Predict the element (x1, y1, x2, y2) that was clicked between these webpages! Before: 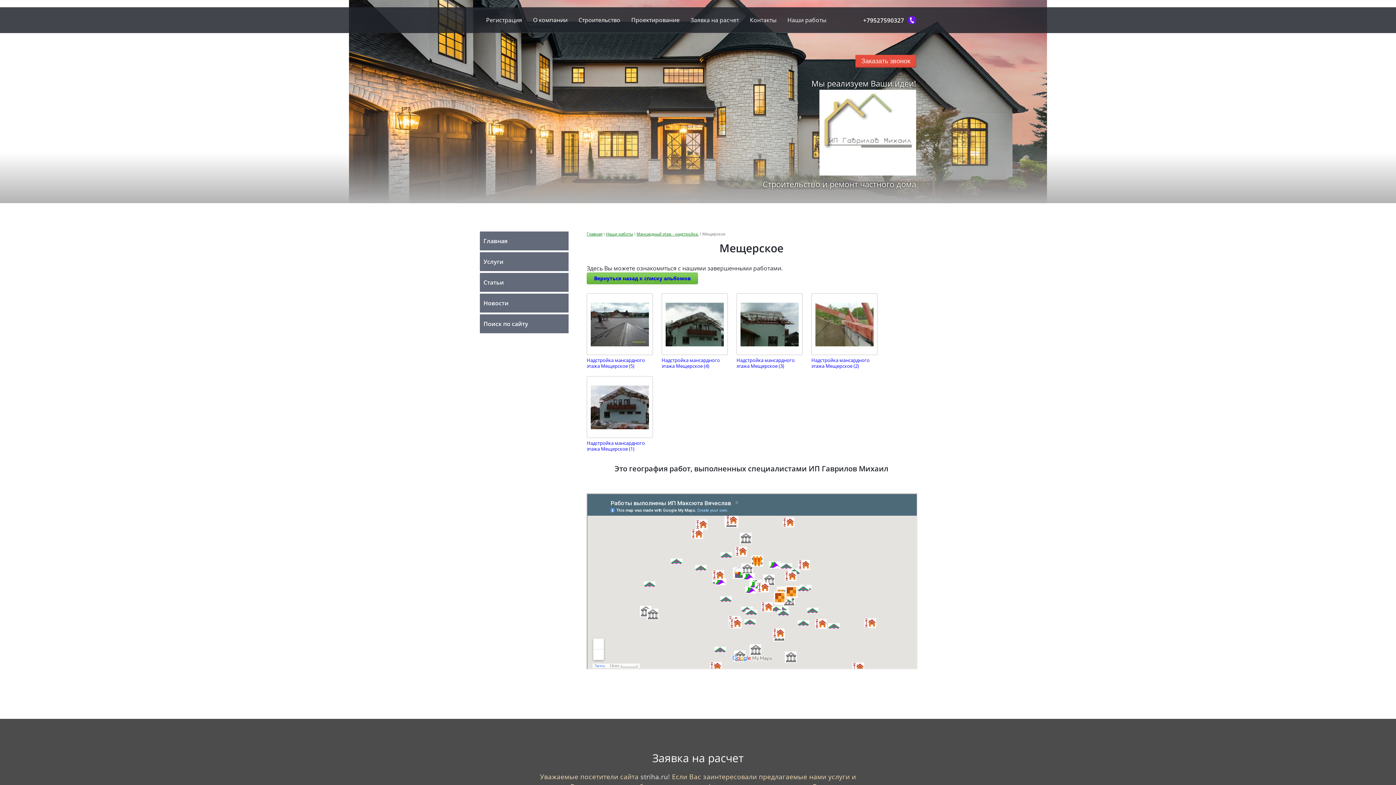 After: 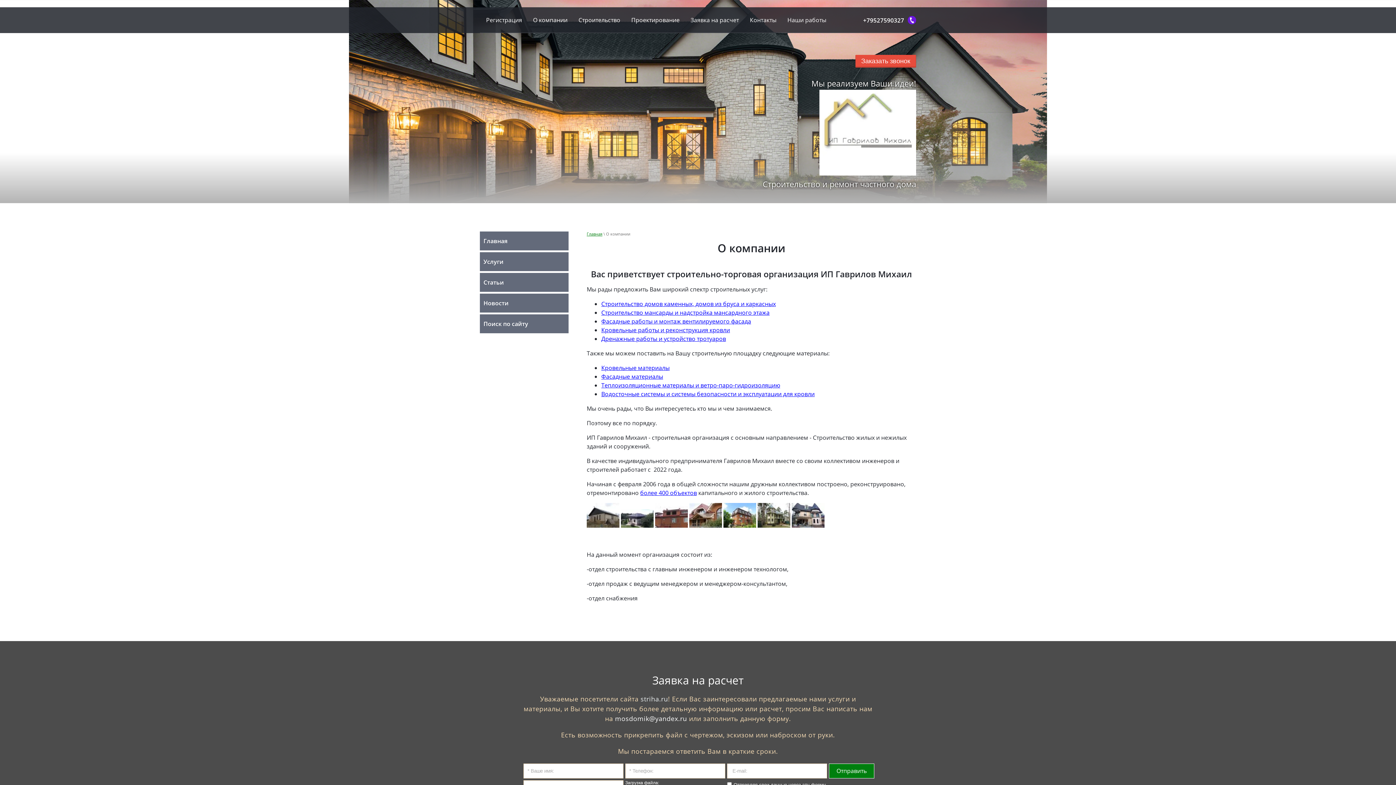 Action: label: О компании bbox: (528, 8, 572, 31)